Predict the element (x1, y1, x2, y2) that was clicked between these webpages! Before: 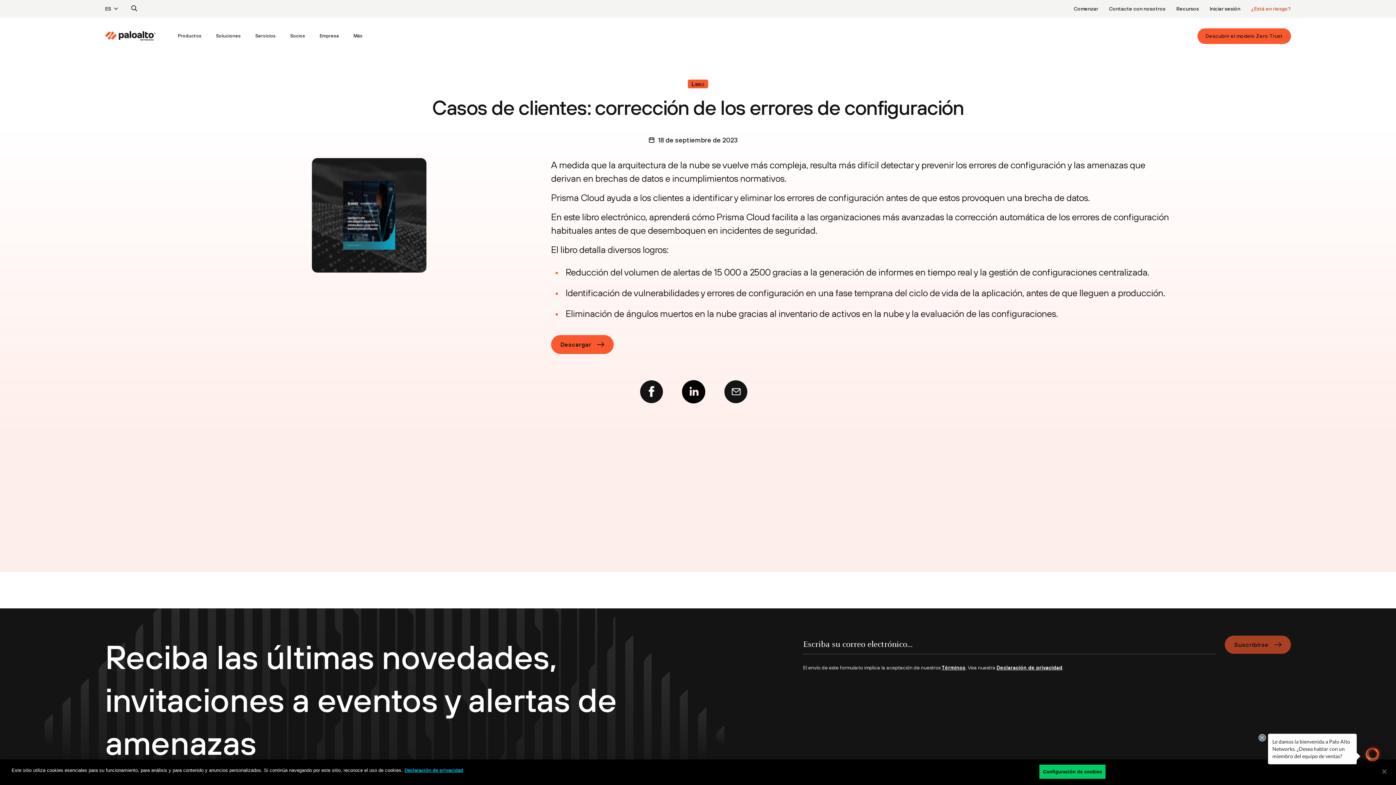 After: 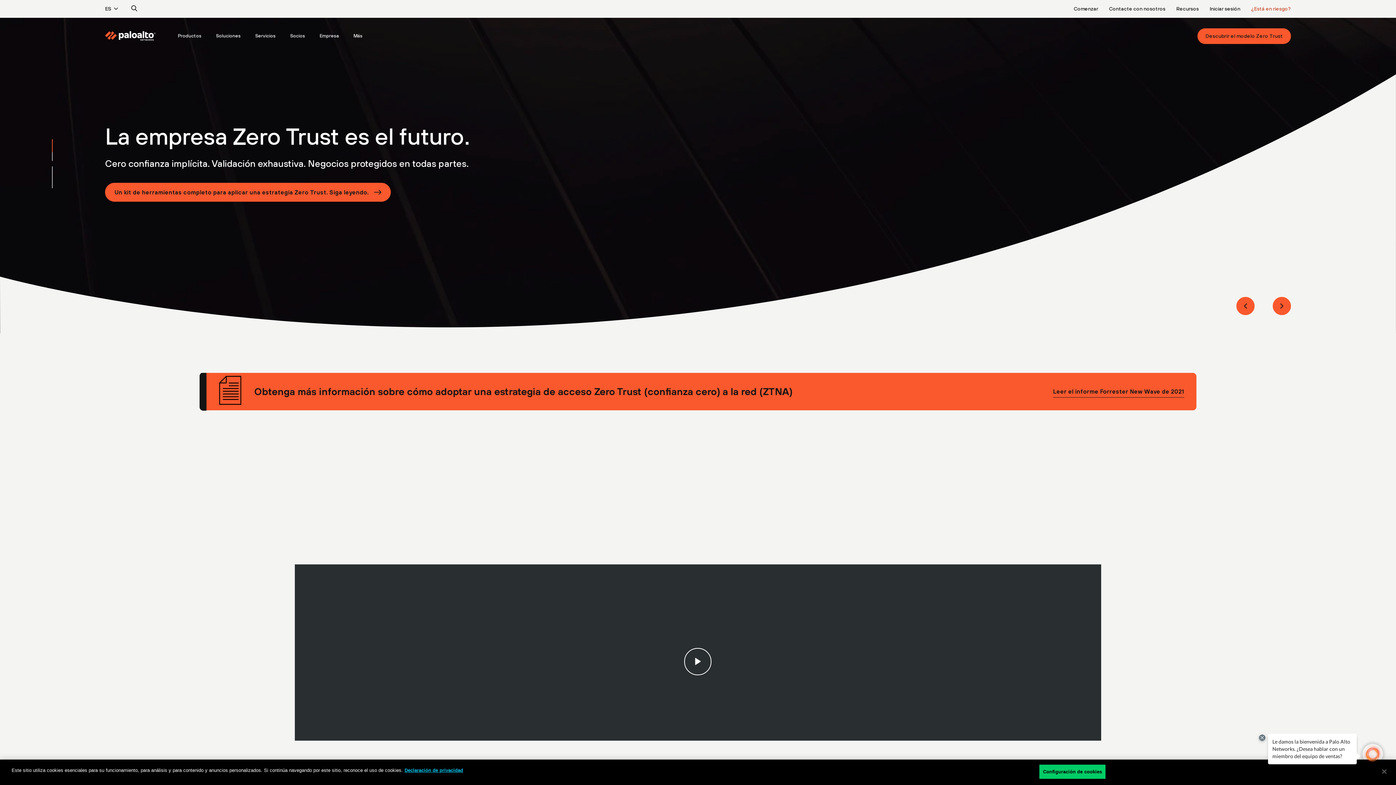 Action: label: Descubrir el modelo Zero Trust bbox: (1197, 28, 1291, 43)